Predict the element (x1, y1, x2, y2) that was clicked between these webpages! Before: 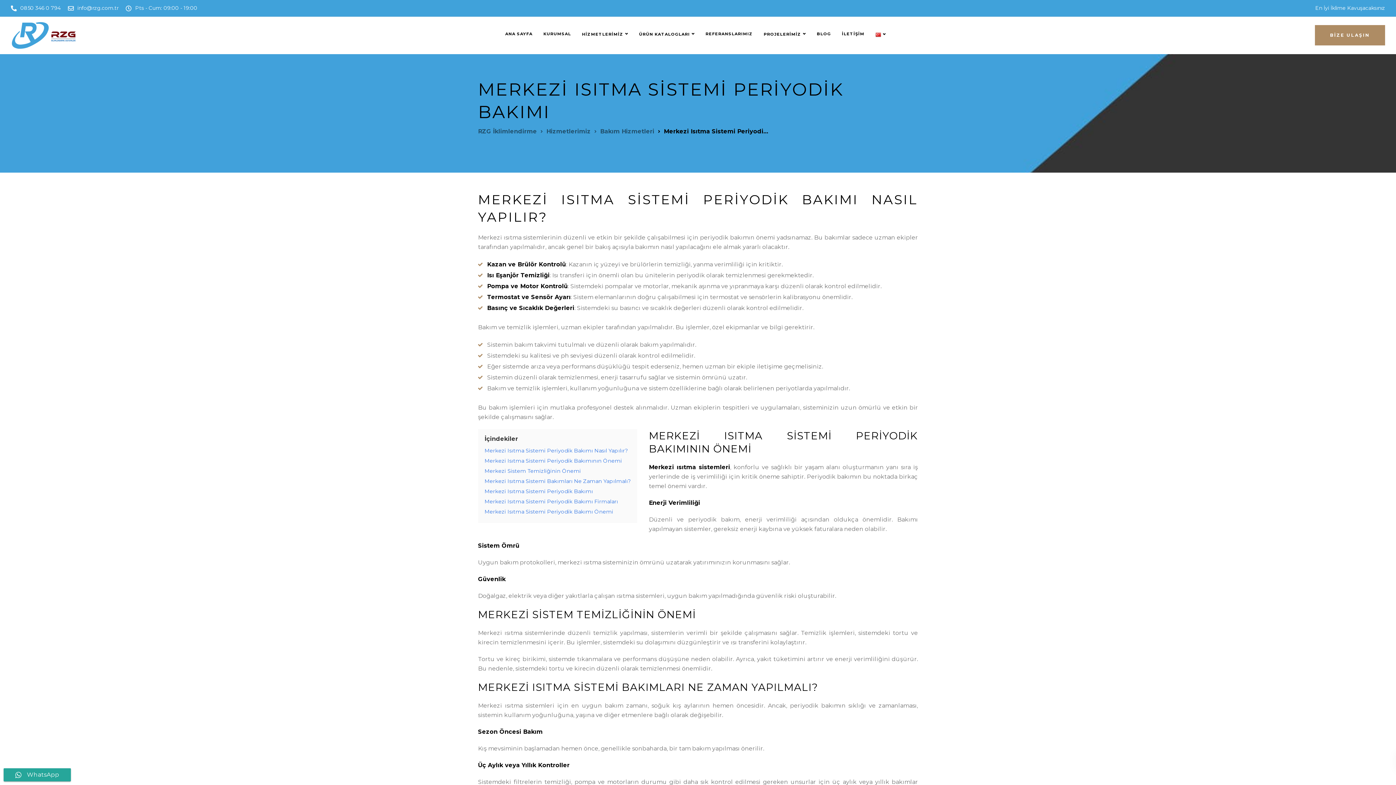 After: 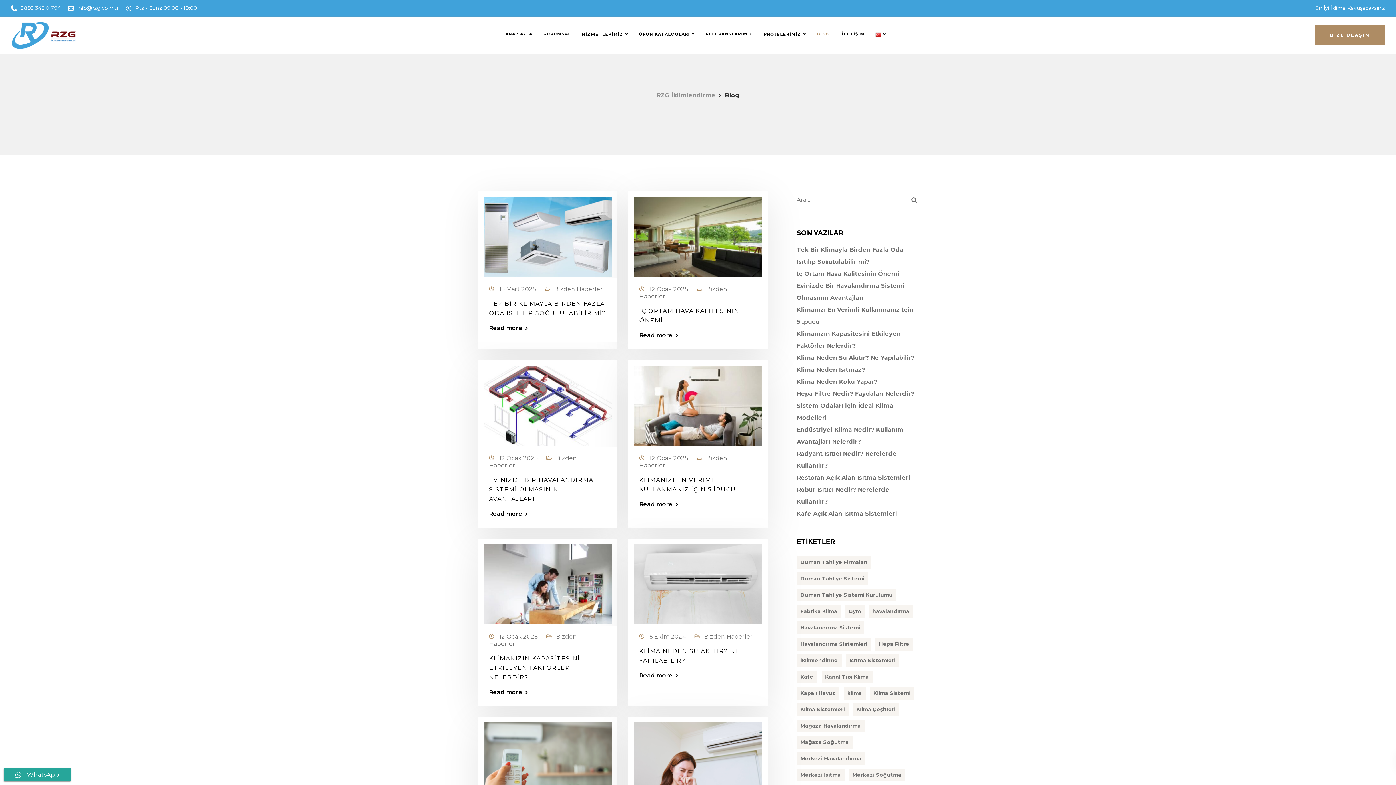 Action: label: BLOG bbox: (811, 20, 836, 47)